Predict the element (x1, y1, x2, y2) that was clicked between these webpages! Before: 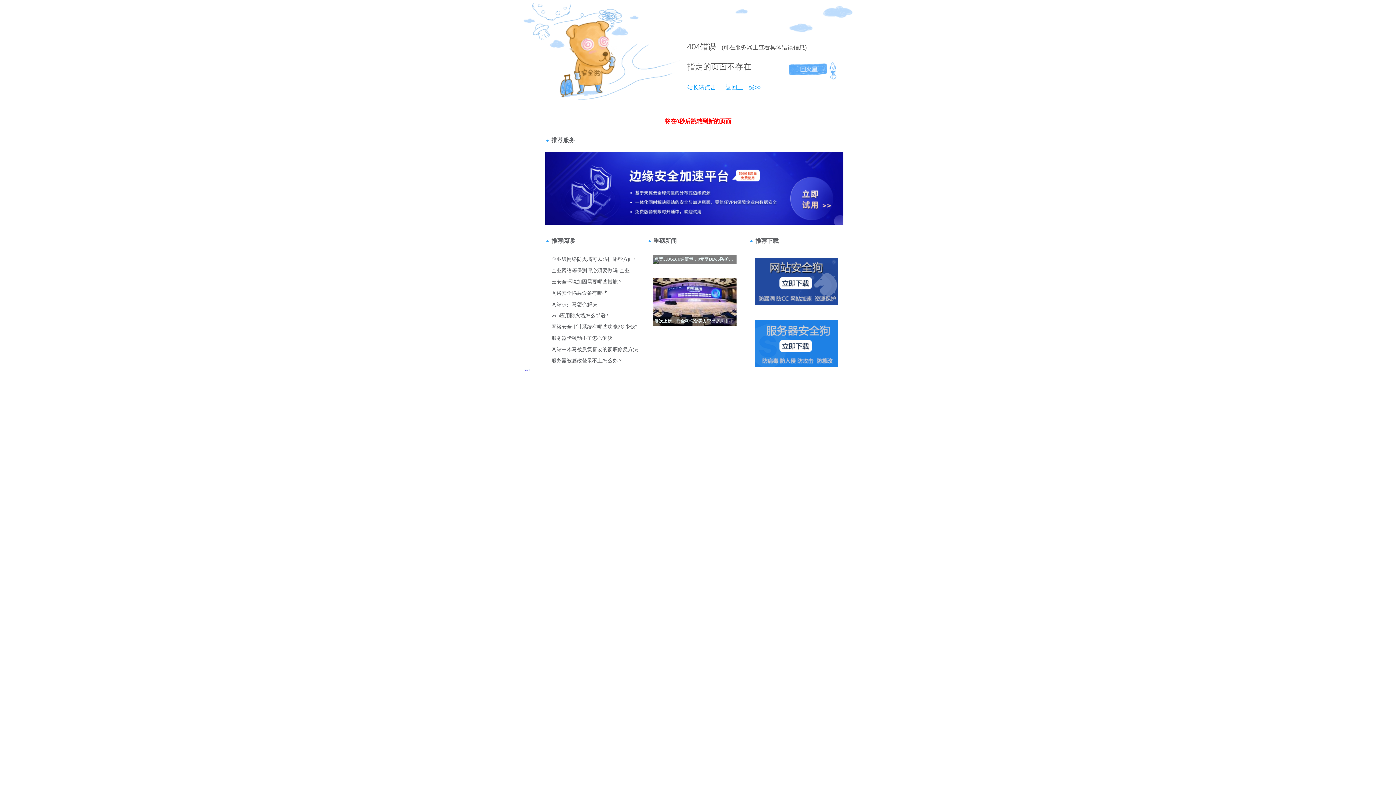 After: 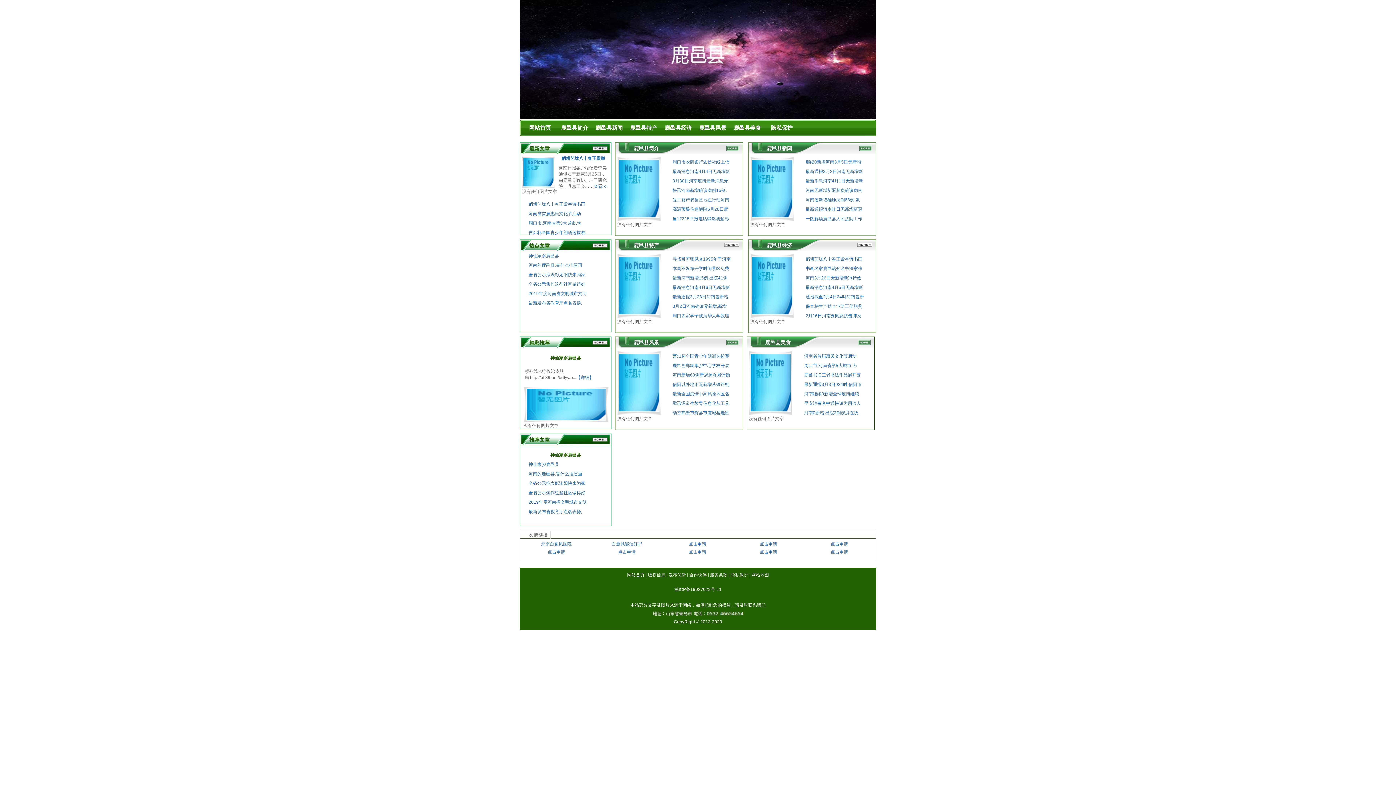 Action: bbox: (718, 84, 761, 90) label: 返回上一级>>